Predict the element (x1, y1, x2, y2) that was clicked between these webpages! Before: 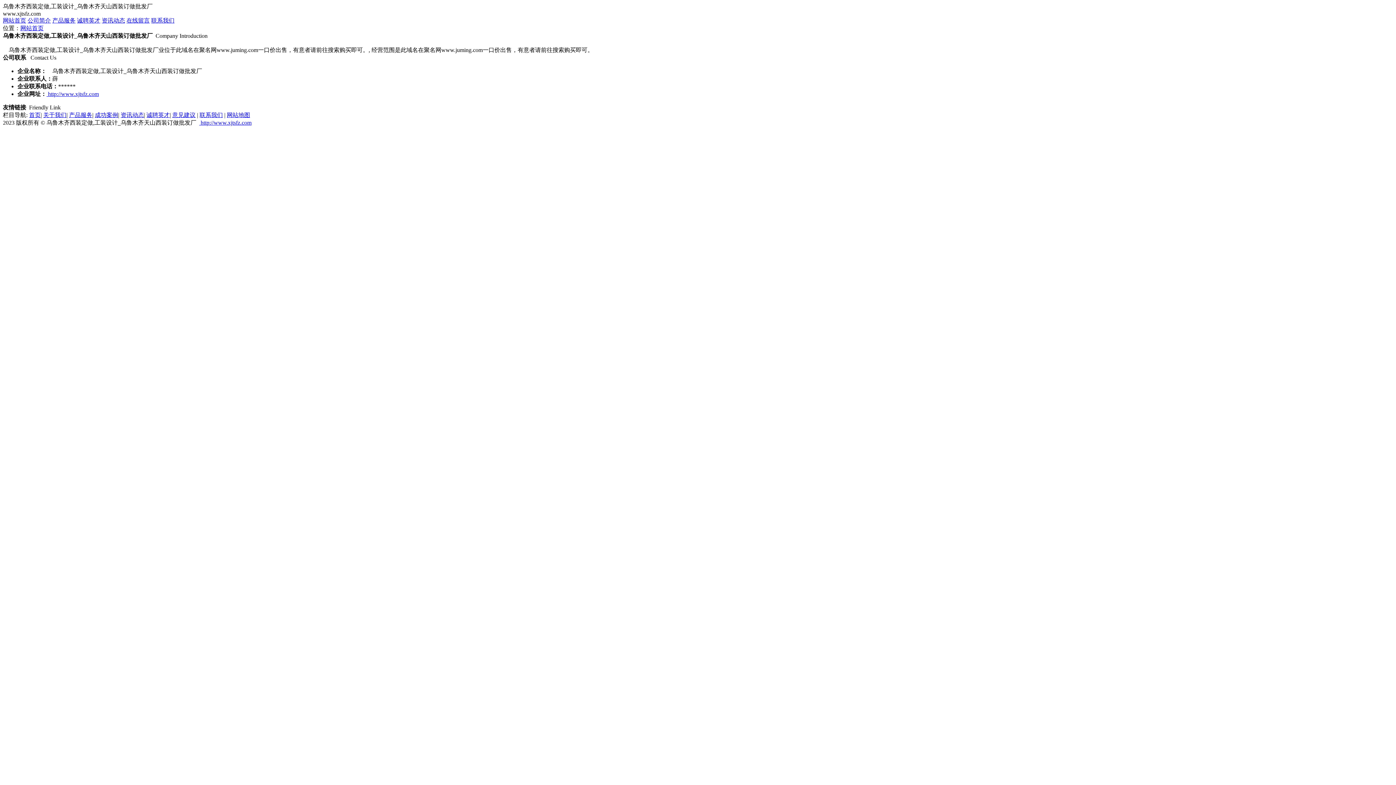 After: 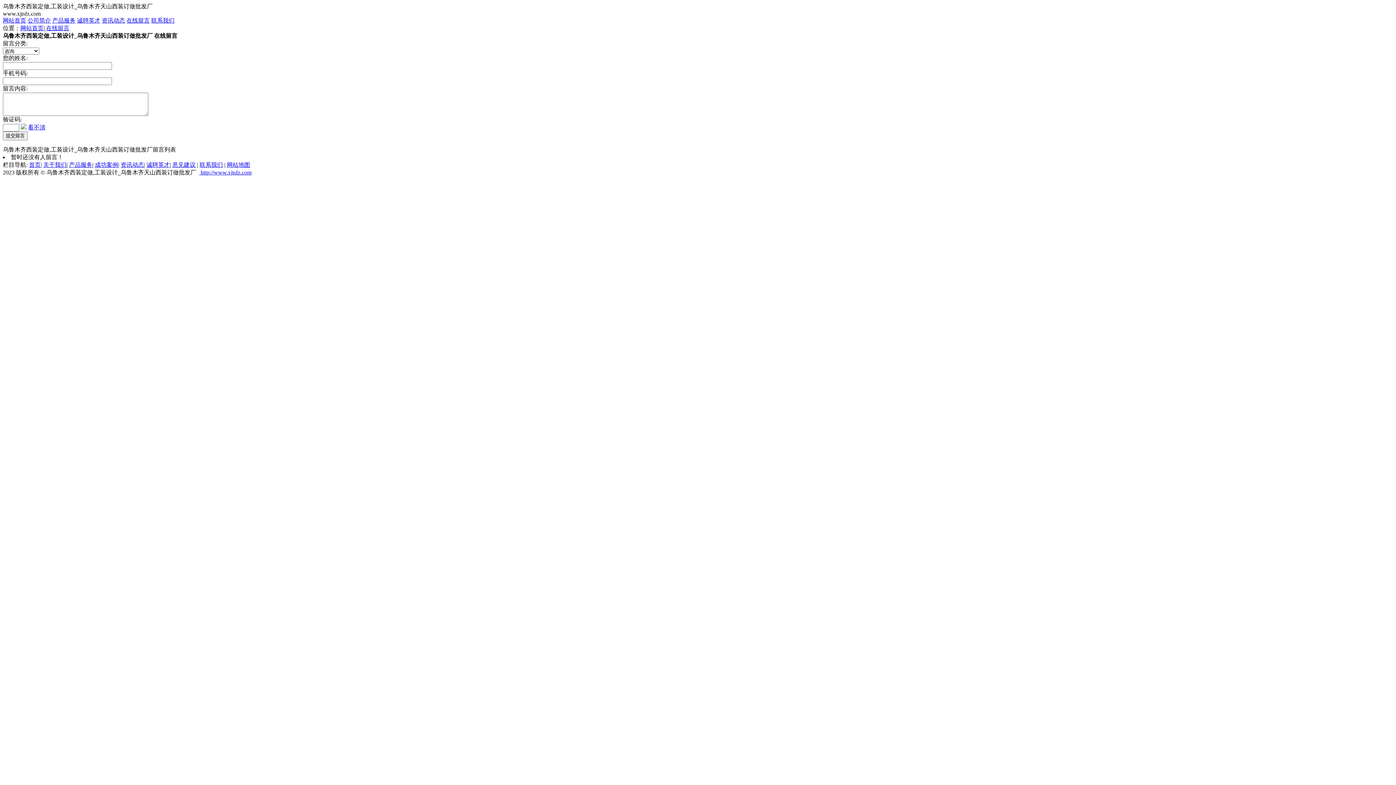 Action: bbox: (172, 112, 195, 118) label: 意见建议